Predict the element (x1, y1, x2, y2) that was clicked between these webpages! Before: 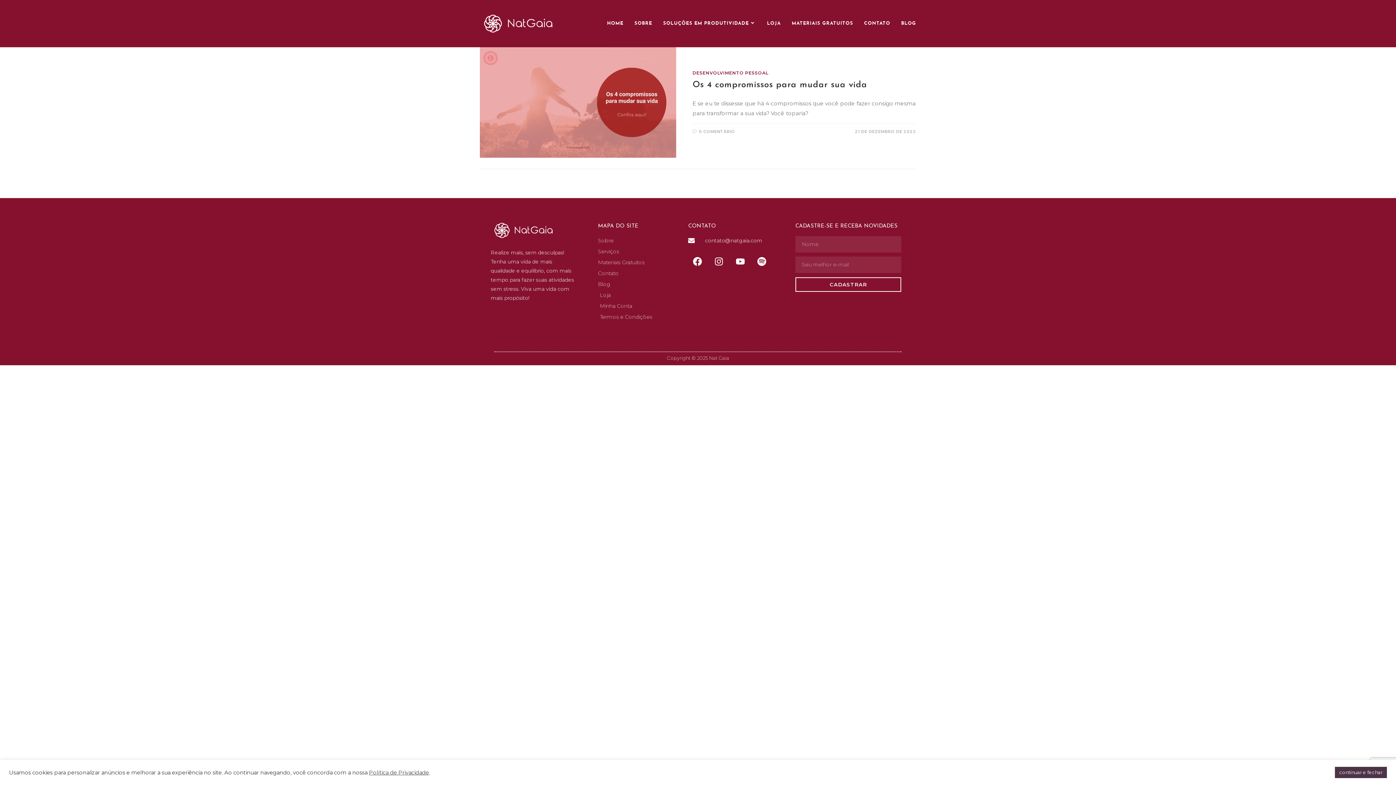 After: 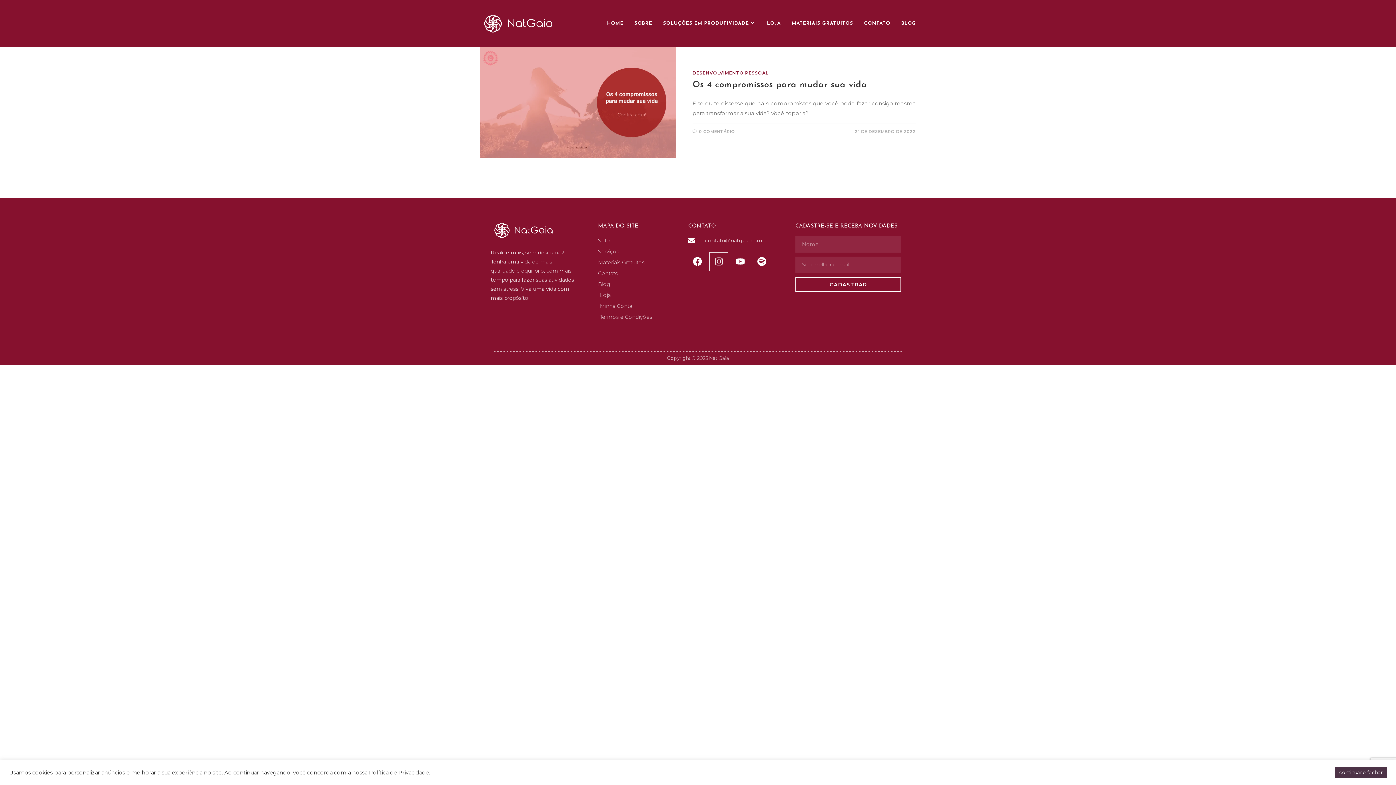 Action: bbox: (709, 252, 728, 270) label: Instagram